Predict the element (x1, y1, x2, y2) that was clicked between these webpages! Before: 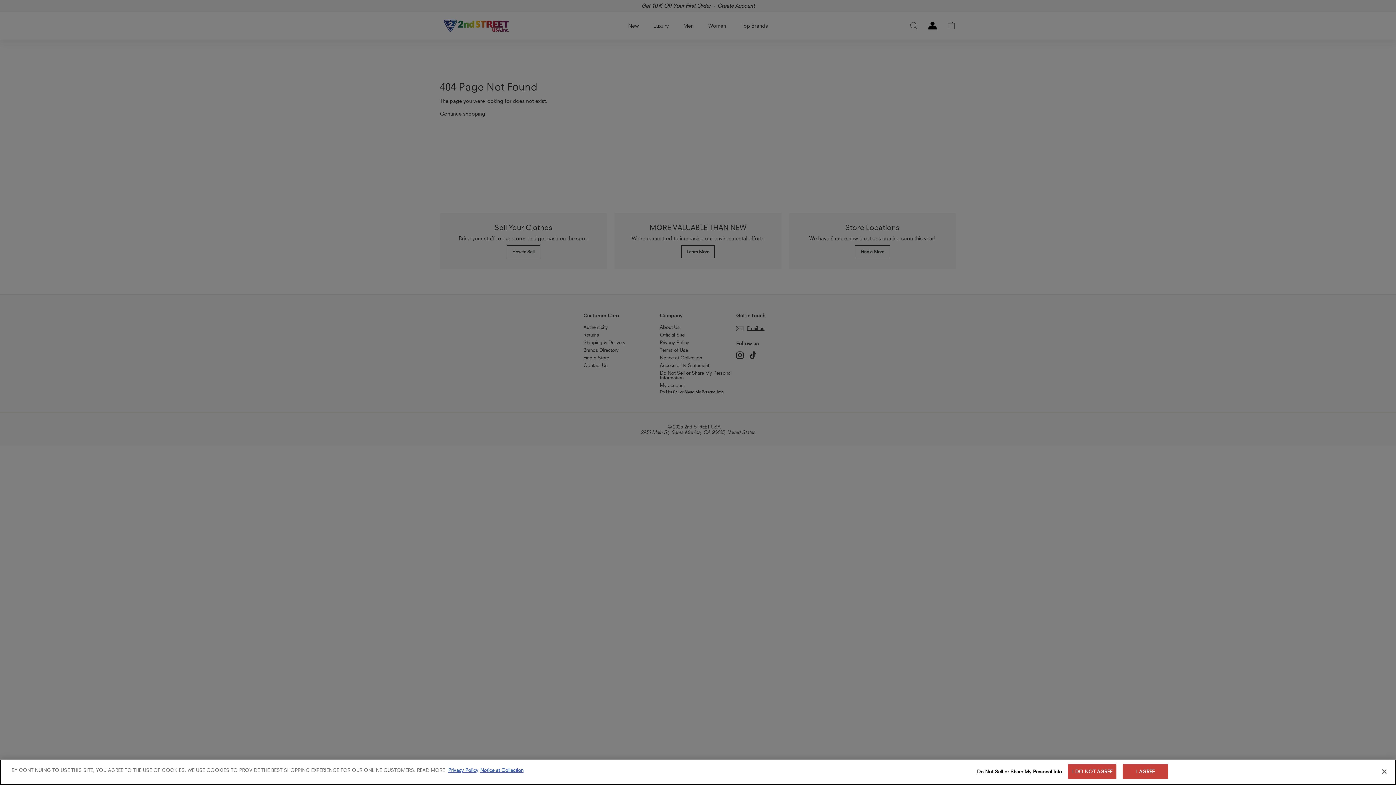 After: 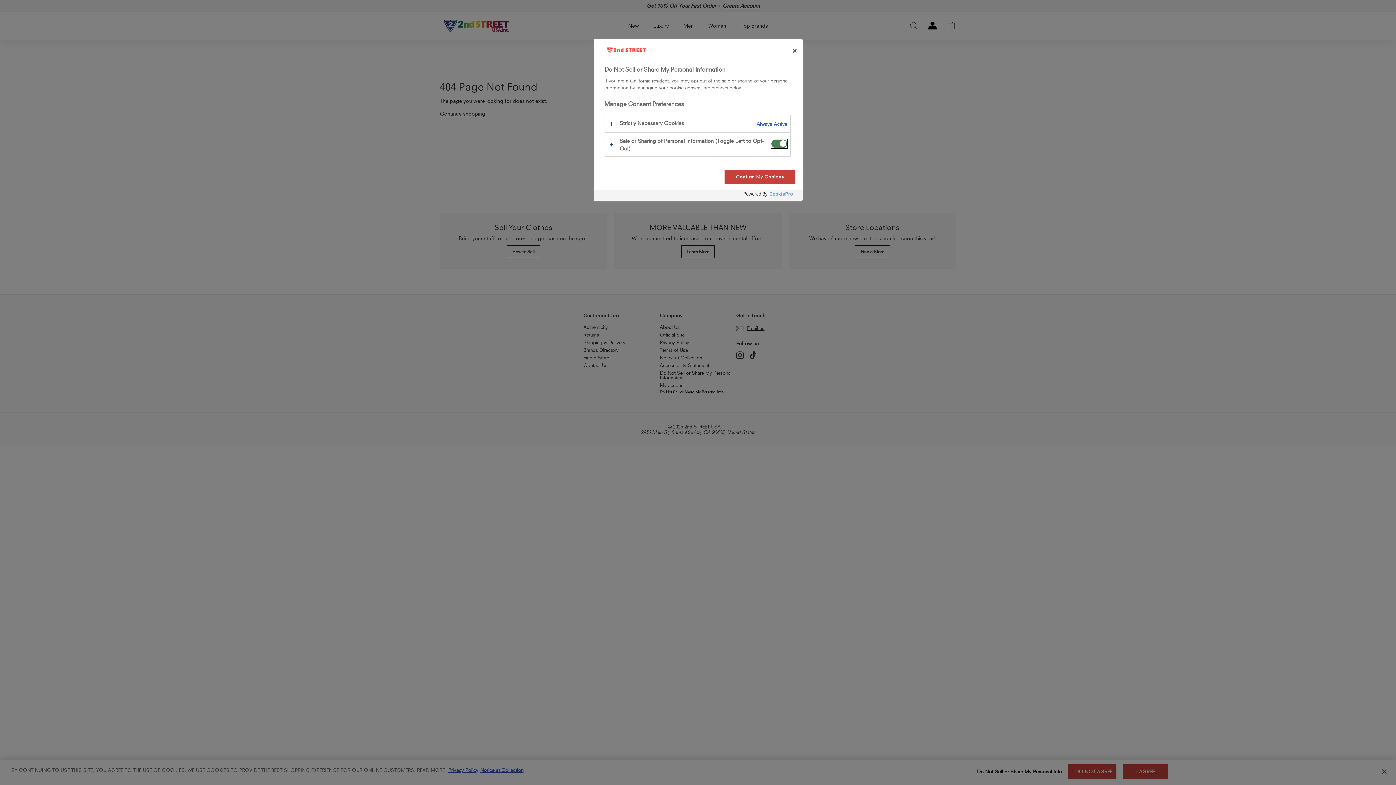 Action: bbox: (977, 765, 1062, 779) label: Do Not Sell or Share My Personal Info